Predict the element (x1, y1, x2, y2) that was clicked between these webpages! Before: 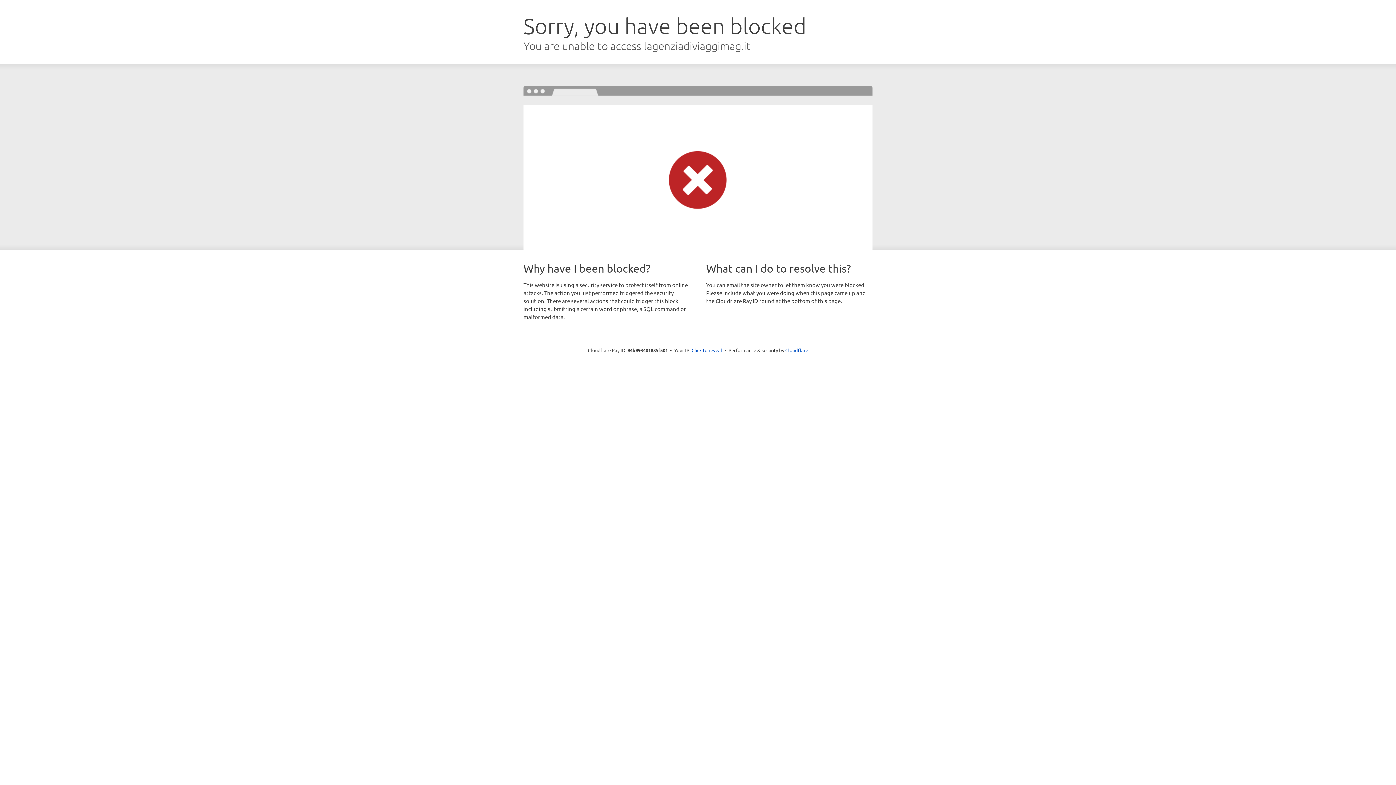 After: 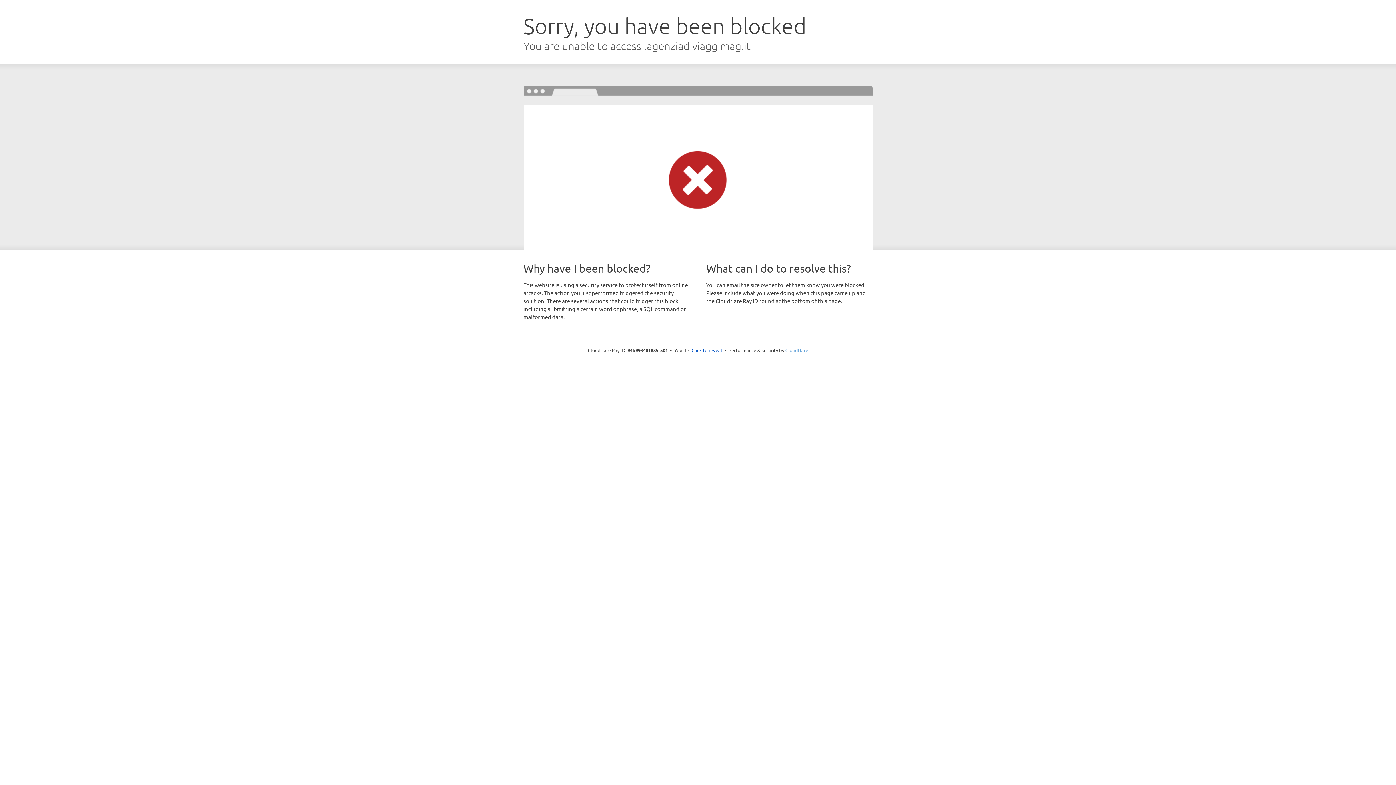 Action: bbox: (785, 347, 808, 353) label: Cloudflare